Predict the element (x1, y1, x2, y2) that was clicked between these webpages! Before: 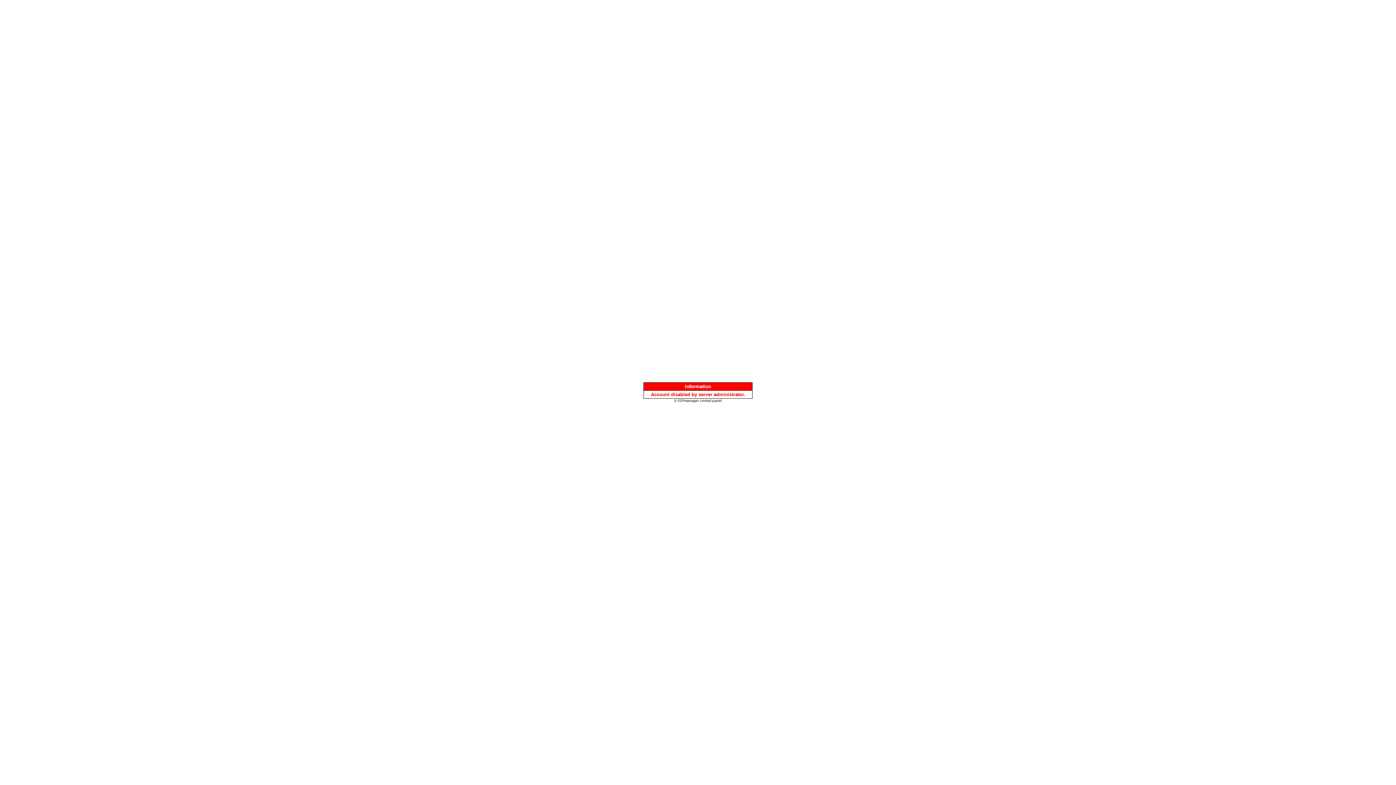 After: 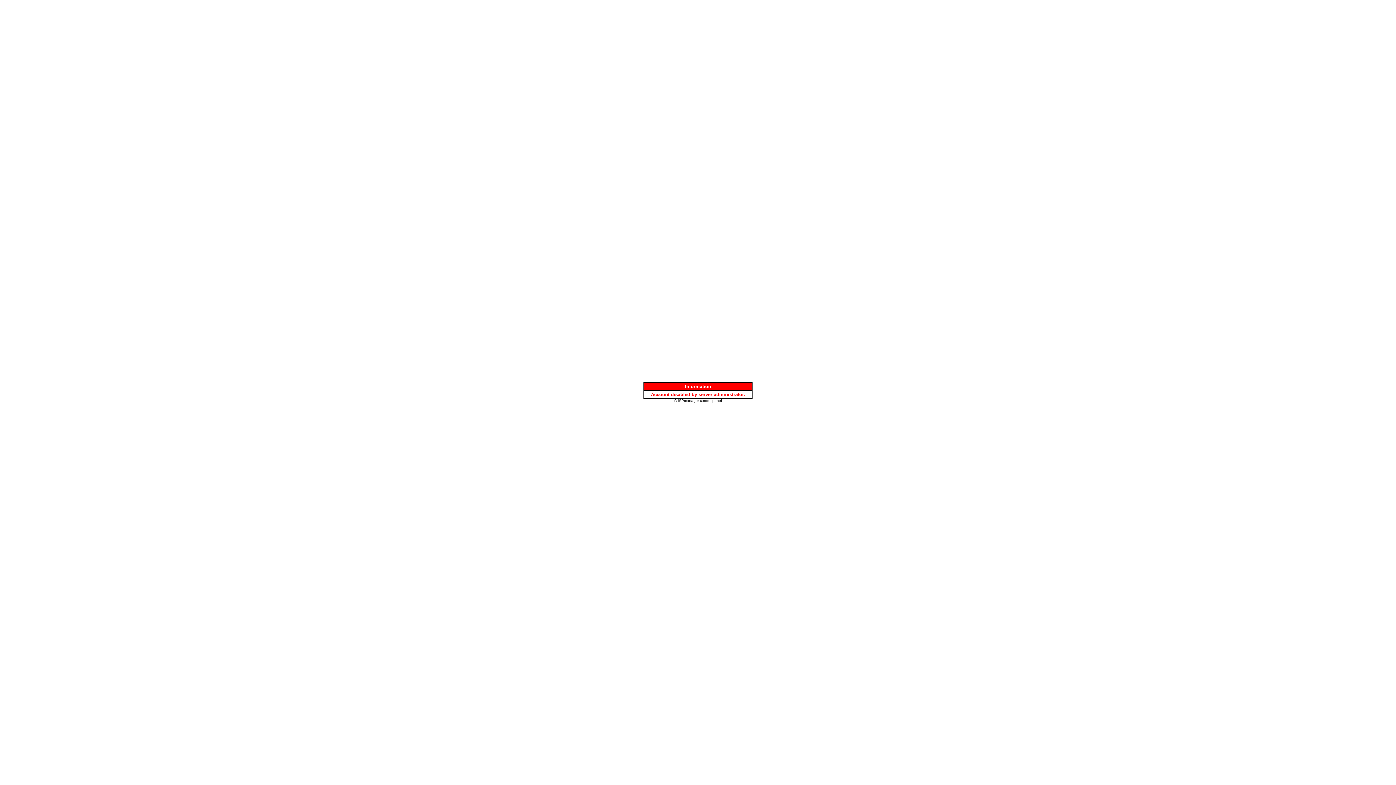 Action: bbox: (674, 397, 722, 403) label: © ISPmanager control panel